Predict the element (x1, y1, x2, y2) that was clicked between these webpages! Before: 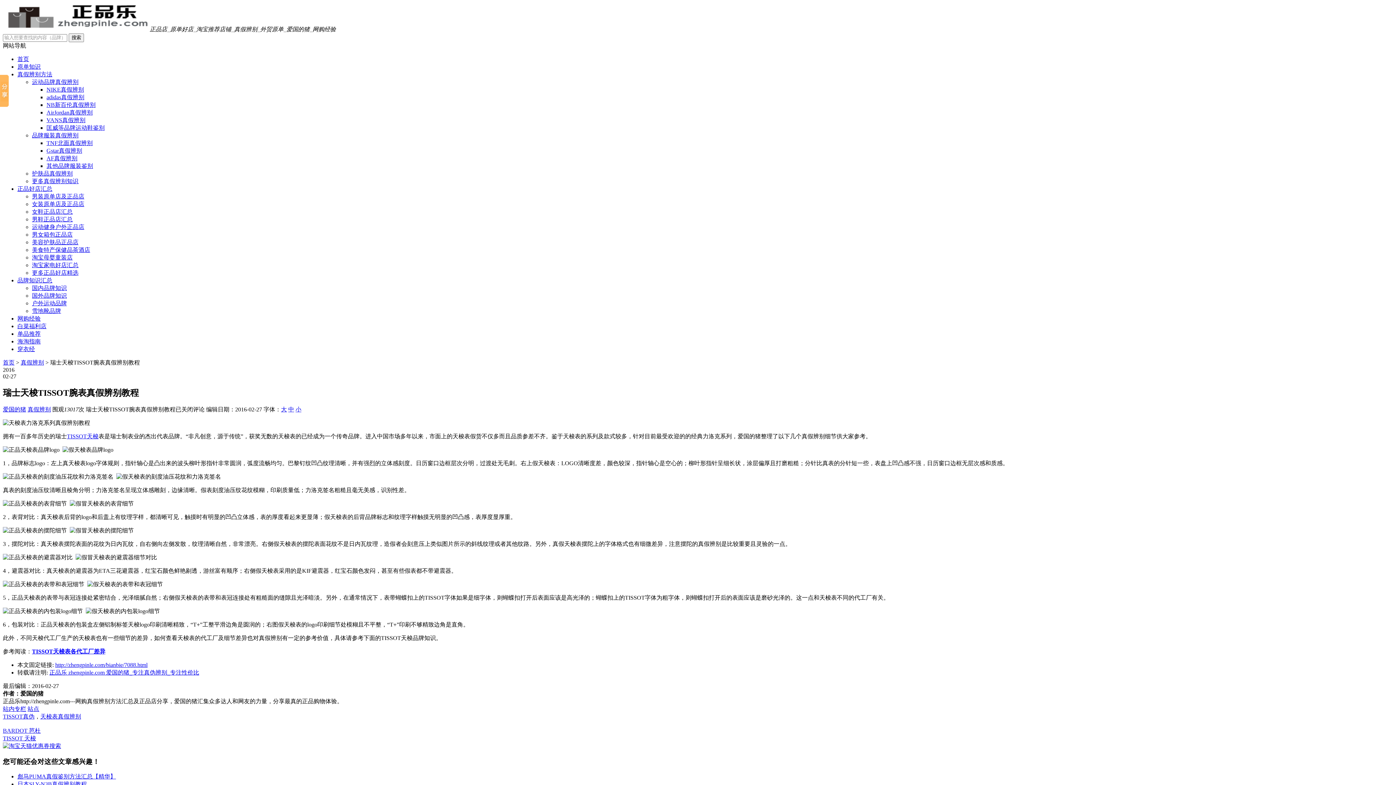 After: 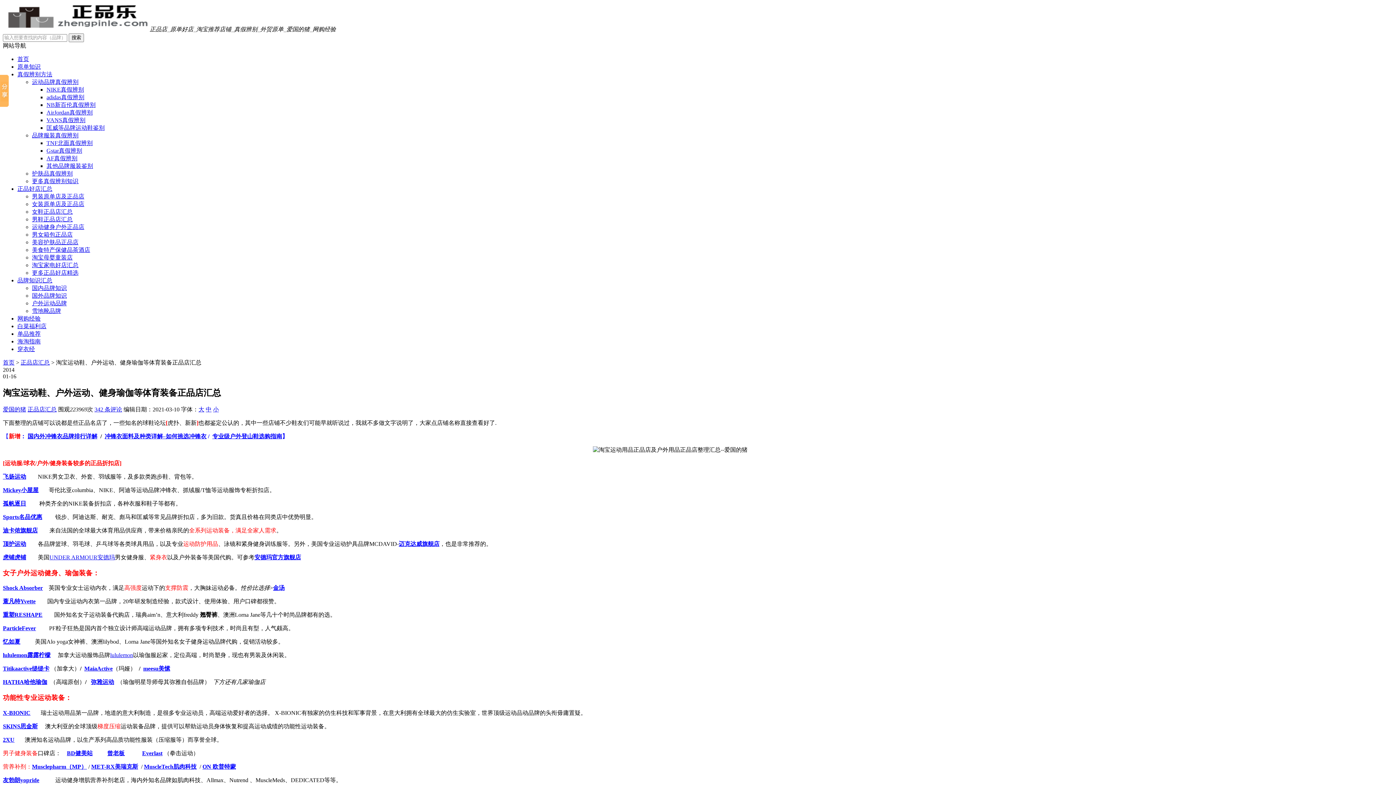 Action: bbox: (32, 224, 84, 230) label: 运动健身户外正品店